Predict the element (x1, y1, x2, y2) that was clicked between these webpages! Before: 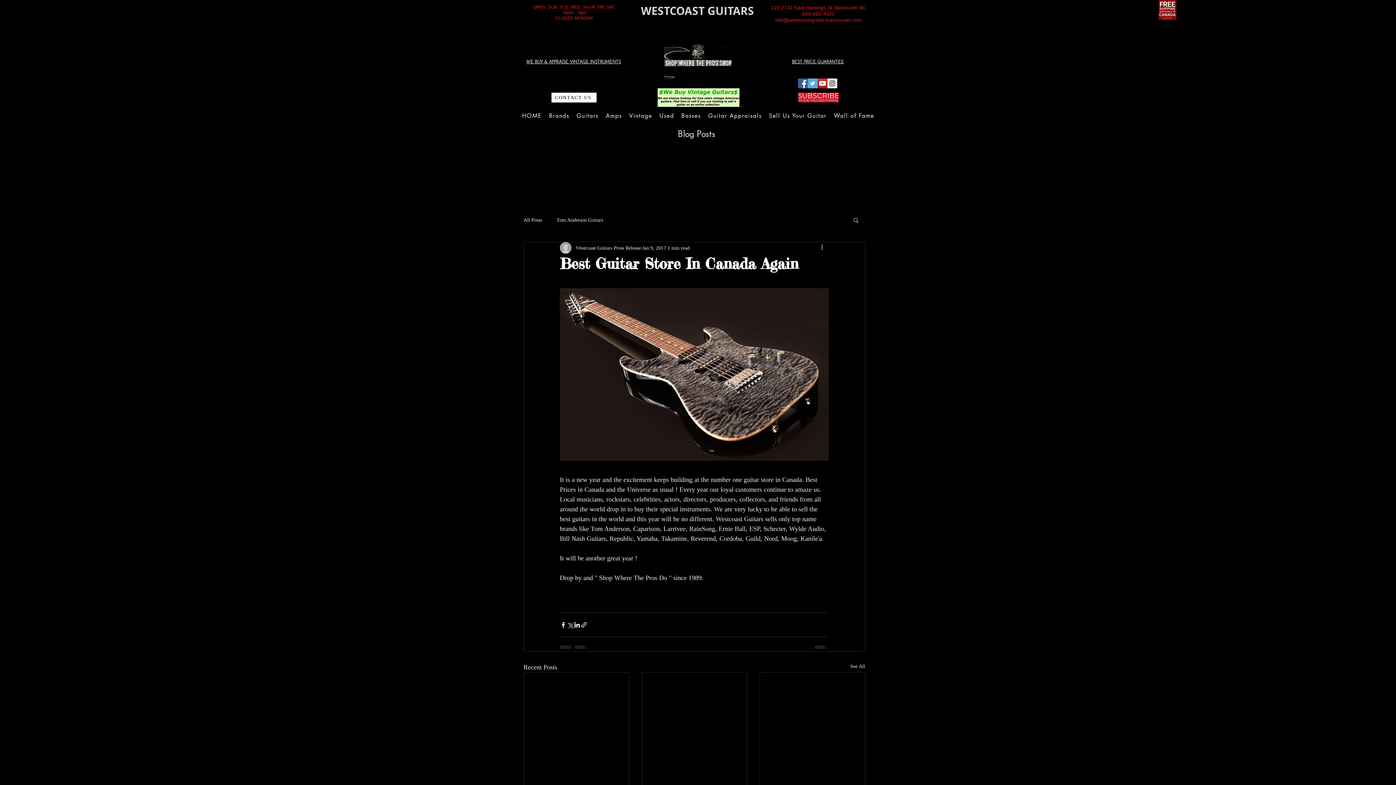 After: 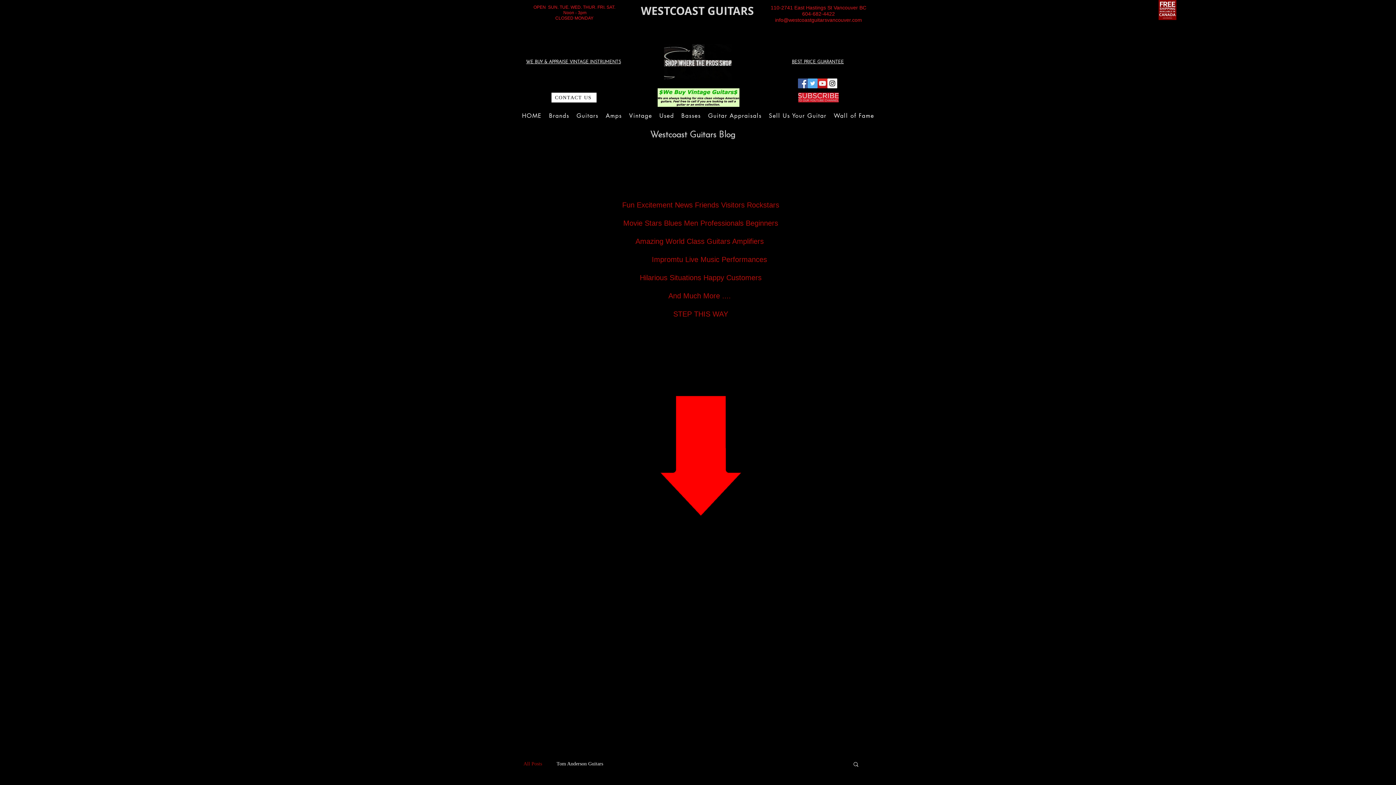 Action: bbox: (850, 663, 865, 672) label: See All